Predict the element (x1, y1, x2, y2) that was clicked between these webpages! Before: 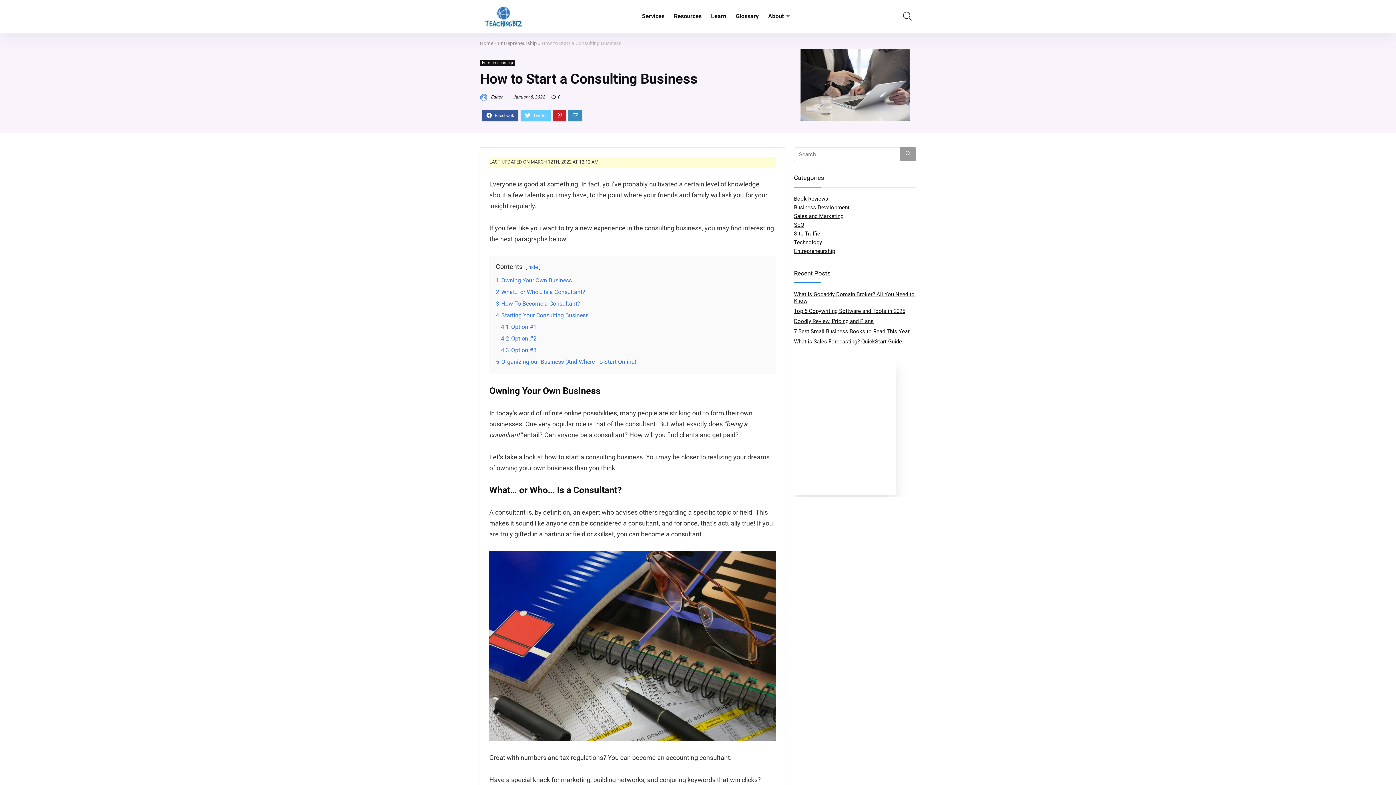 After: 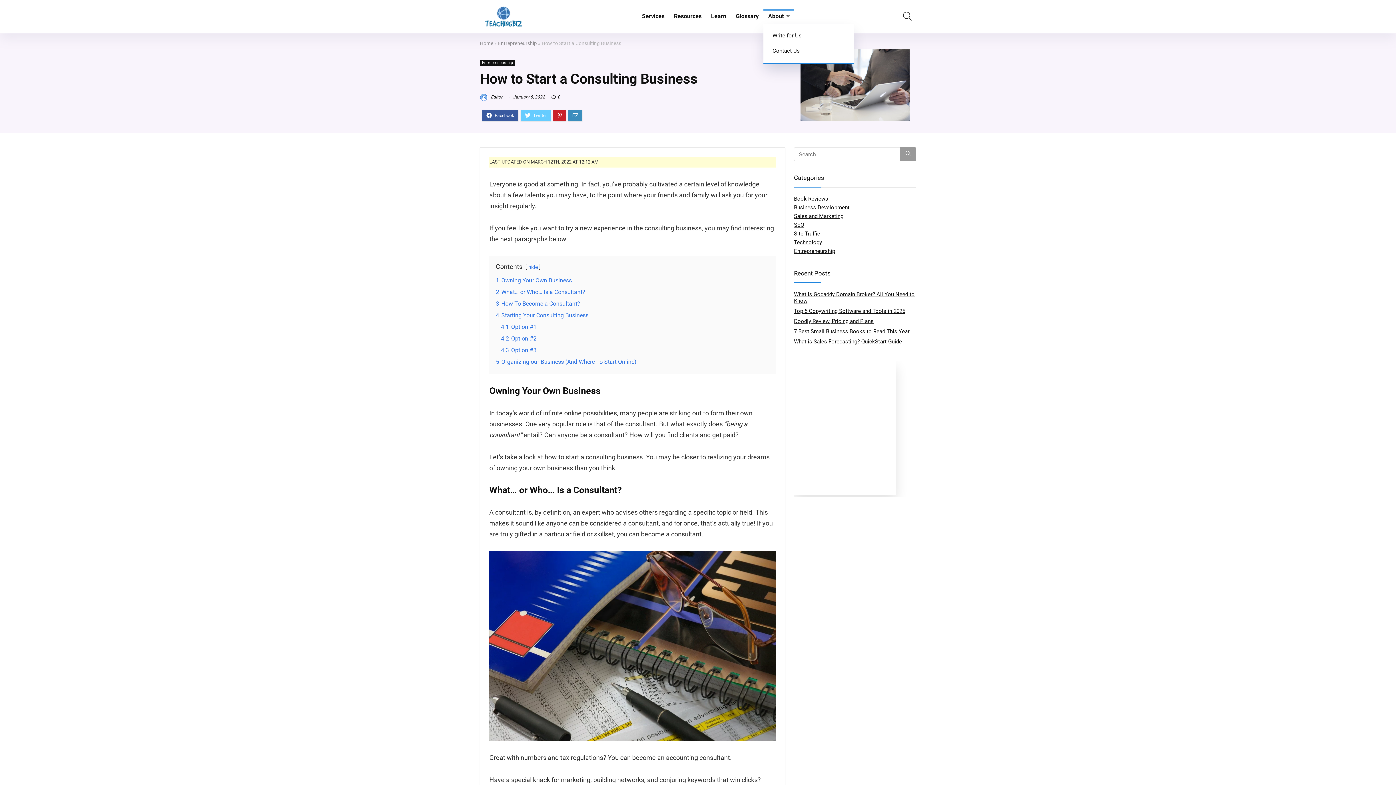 Action: bbox: (763, 9, 794, 23) label: About